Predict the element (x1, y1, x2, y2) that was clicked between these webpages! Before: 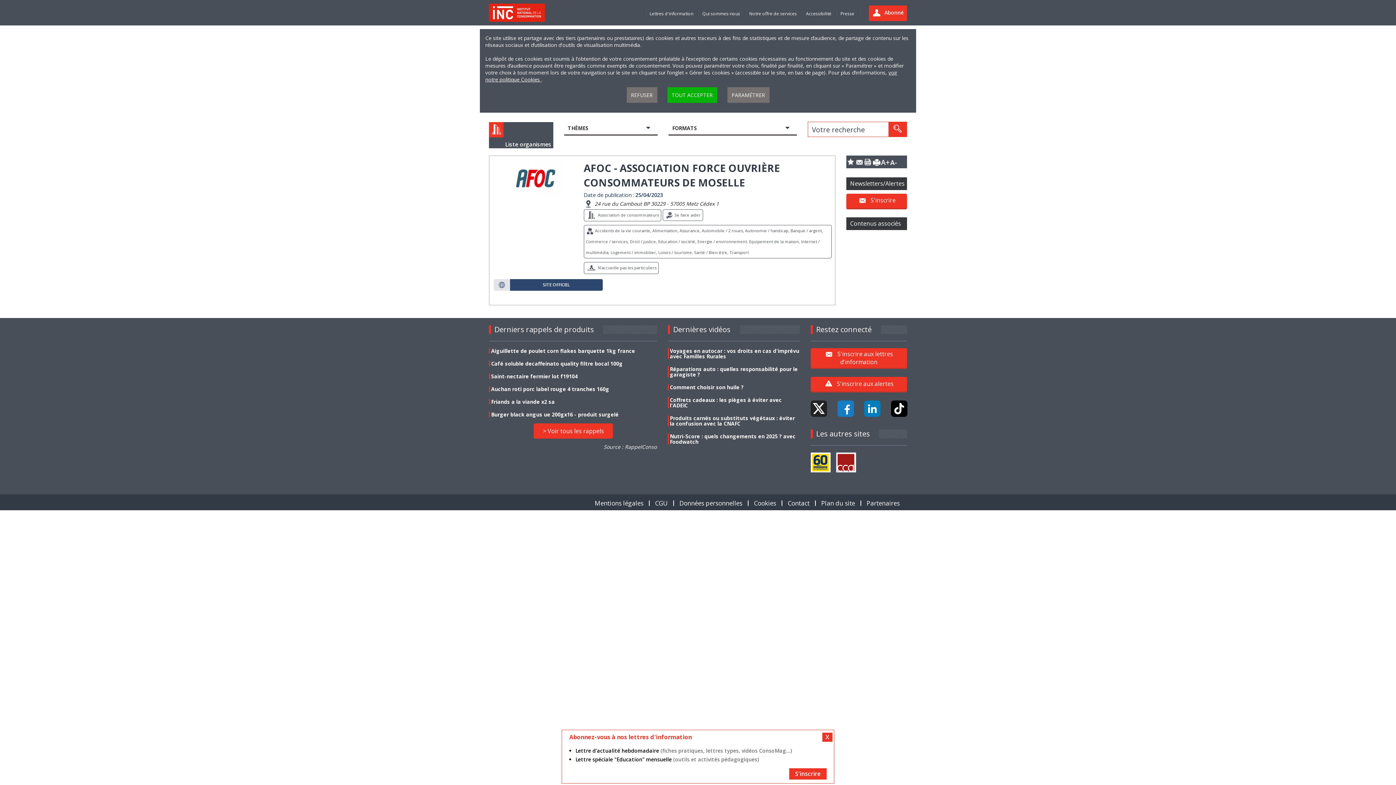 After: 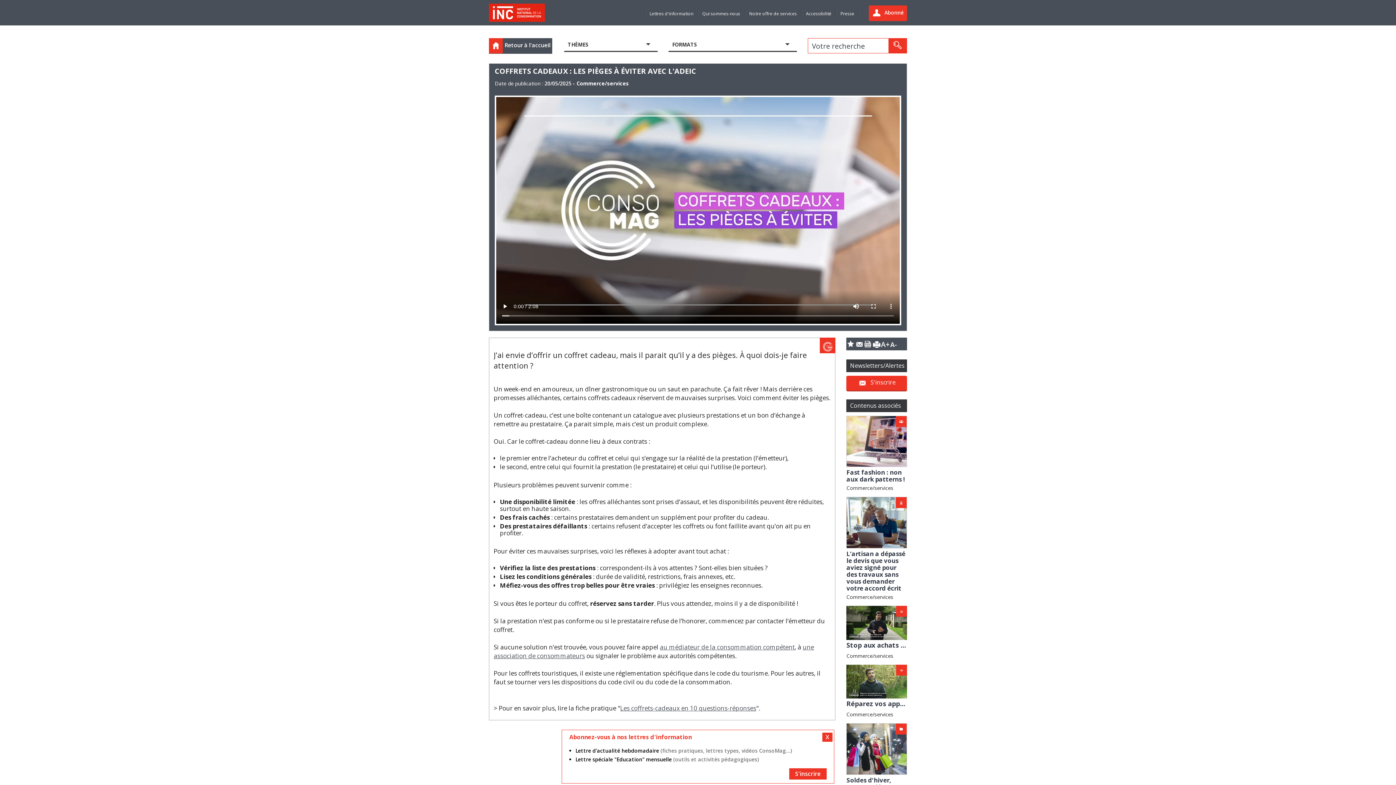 Action: bbox: (670, 396, 782, 409) label: Coffrets cadeaux : les pièges à éviter avec l'ADEIC